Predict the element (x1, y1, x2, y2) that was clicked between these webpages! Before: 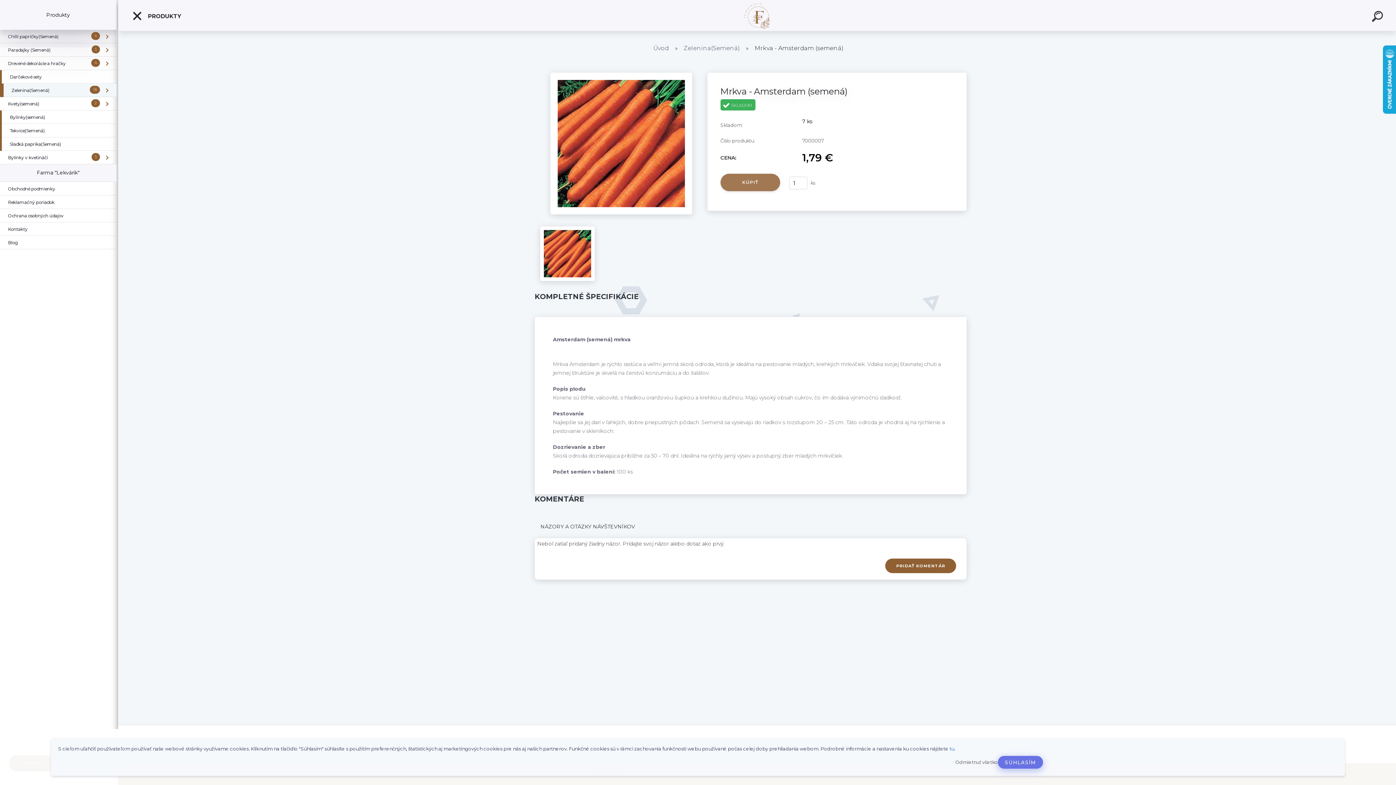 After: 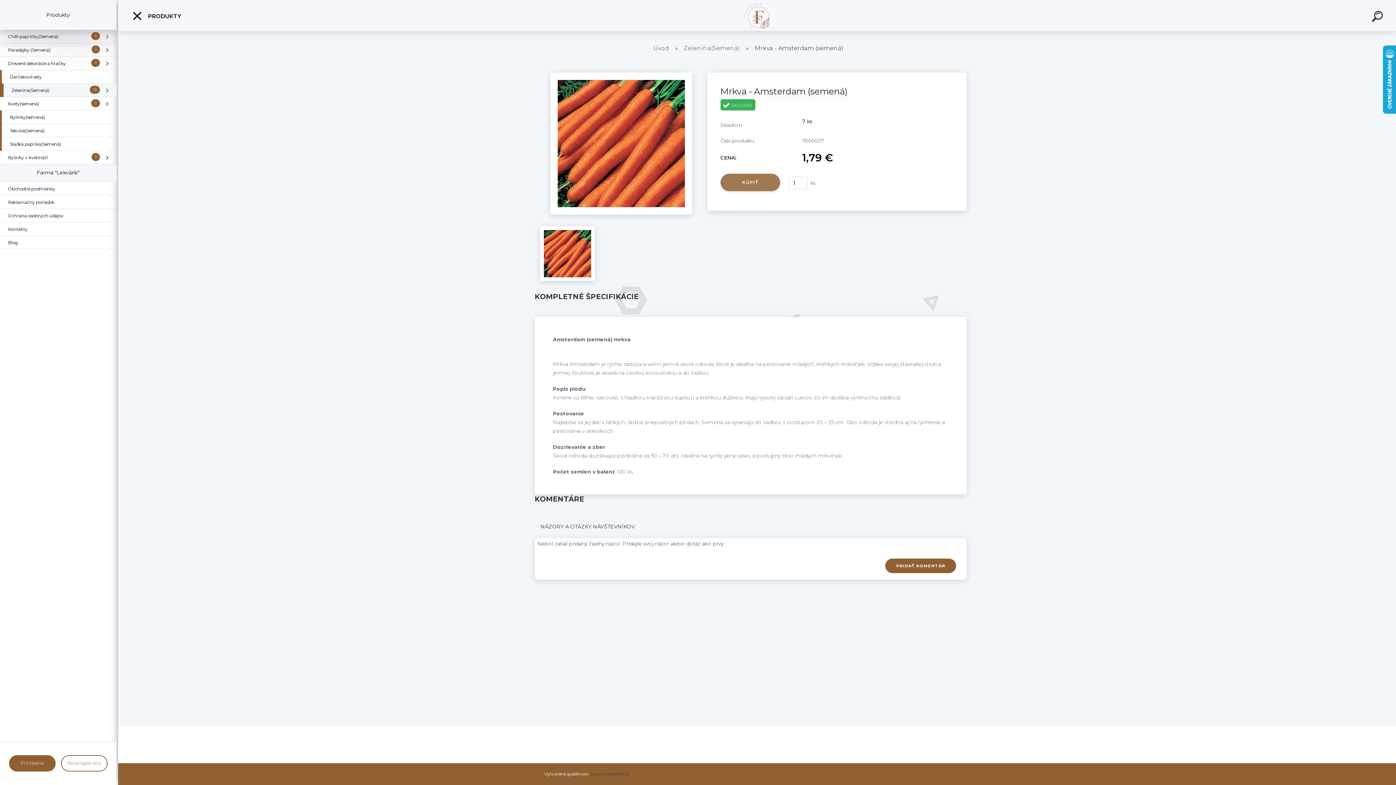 Action: label: Odmietnuť všetko bbox: (955, 759, 998, 766)